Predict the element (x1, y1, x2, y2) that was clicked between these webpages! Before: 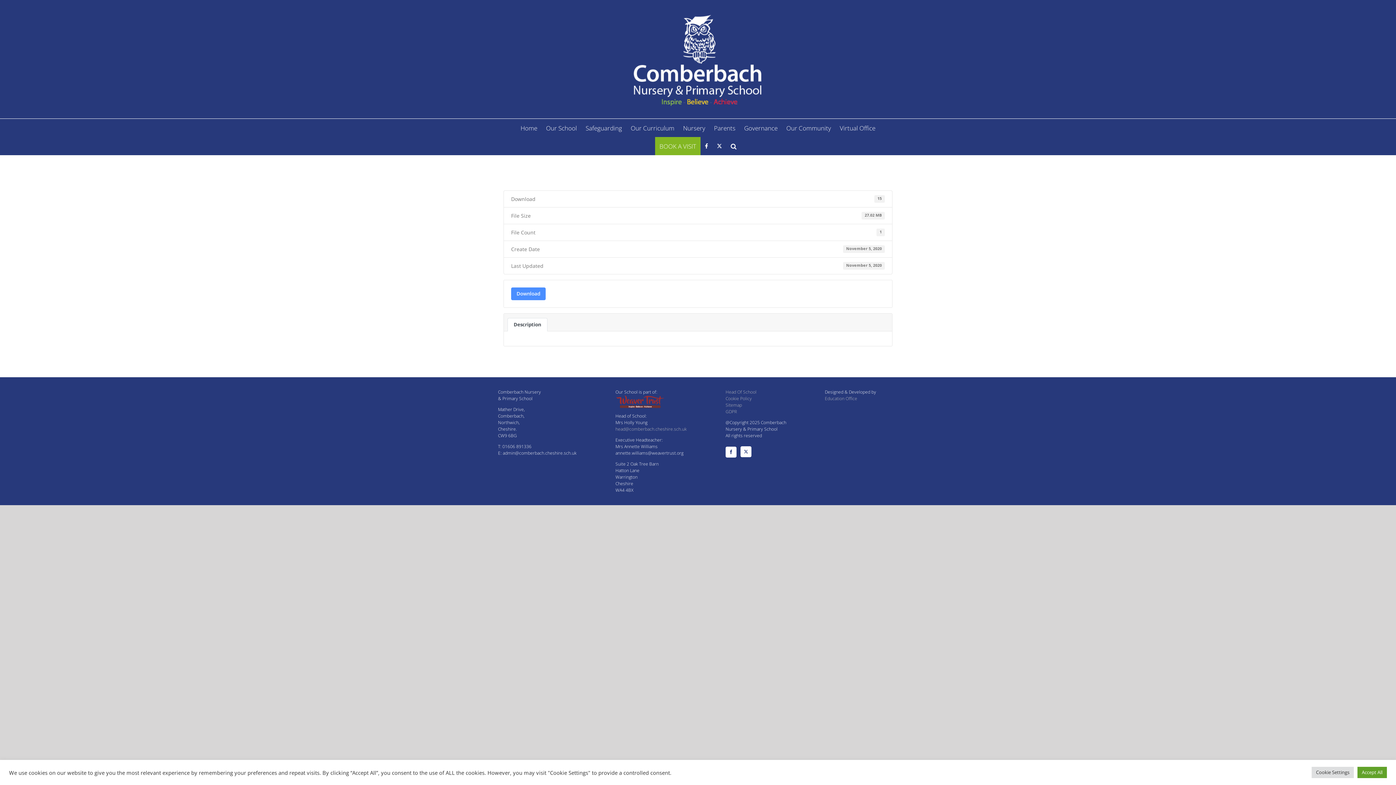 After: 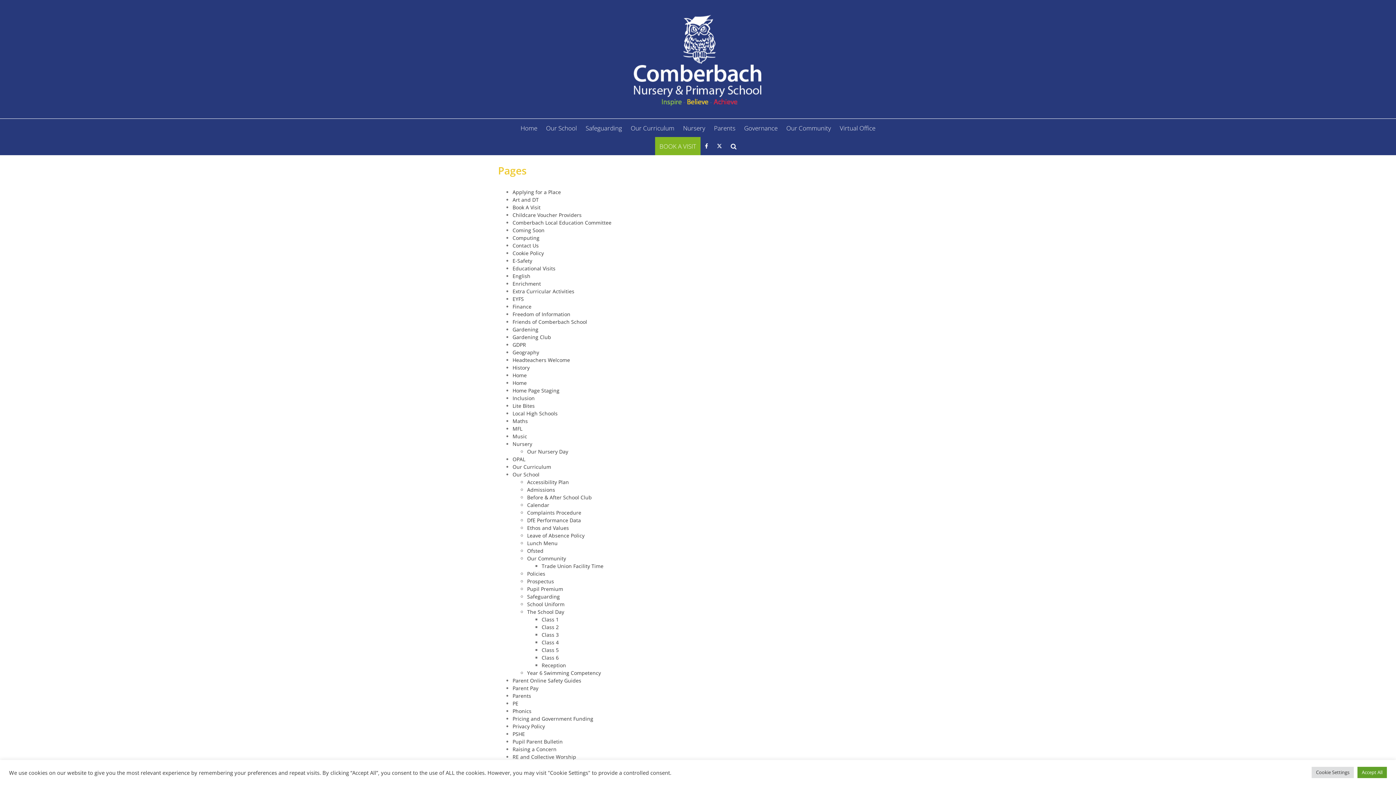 Action: bbox: (725, 402, 742, 408) label: Sitemap